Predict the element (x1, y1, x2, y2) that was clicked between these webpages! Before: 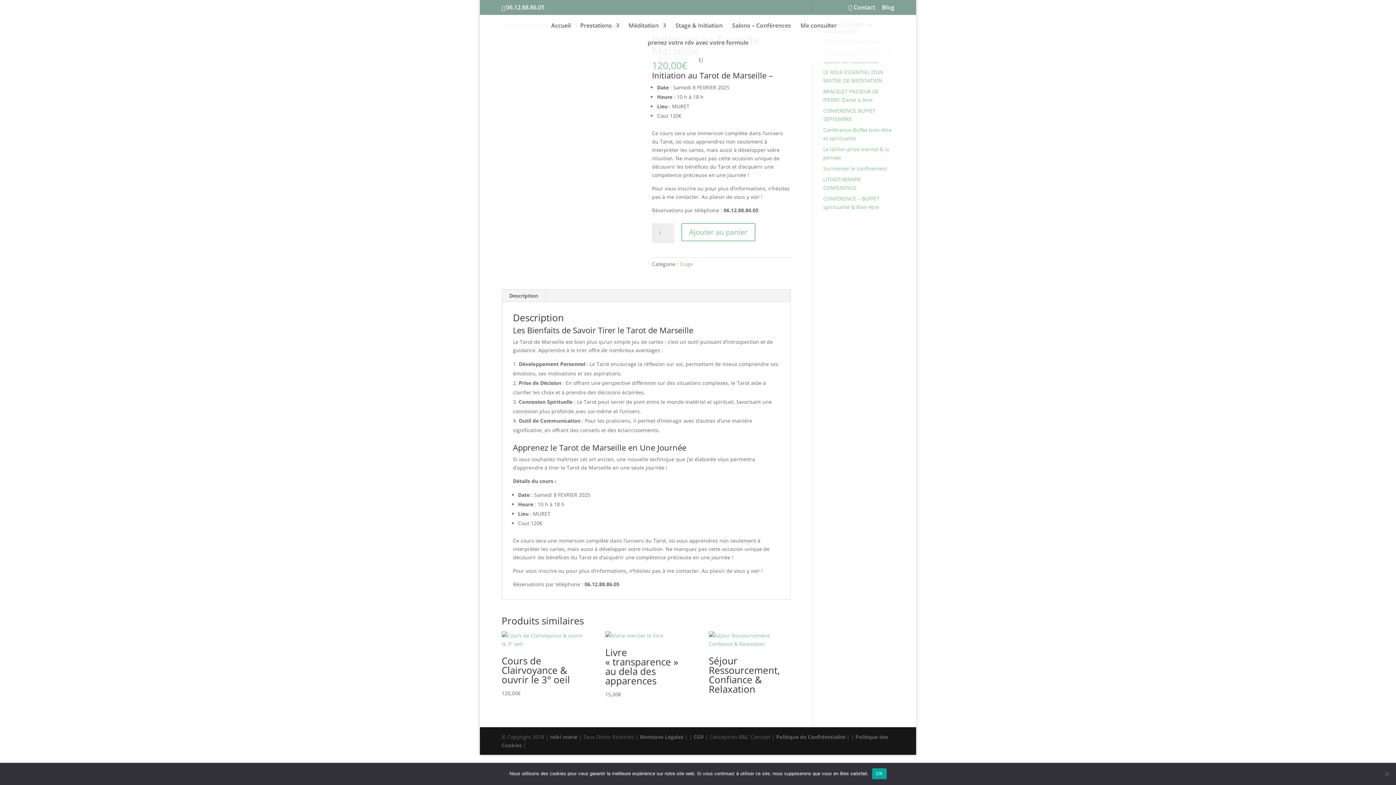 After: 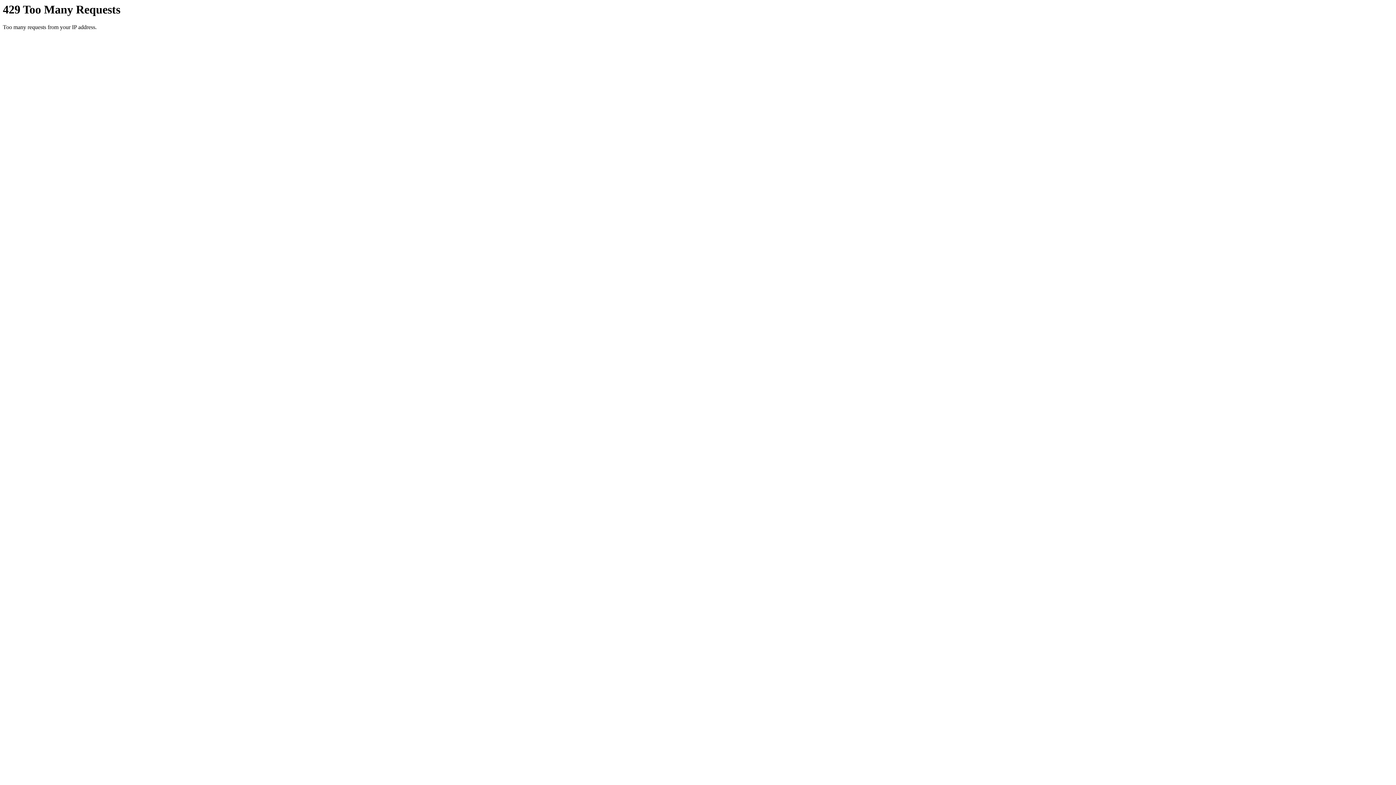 Action: label: Me consulter bbox: (800, 22, 837, 40)